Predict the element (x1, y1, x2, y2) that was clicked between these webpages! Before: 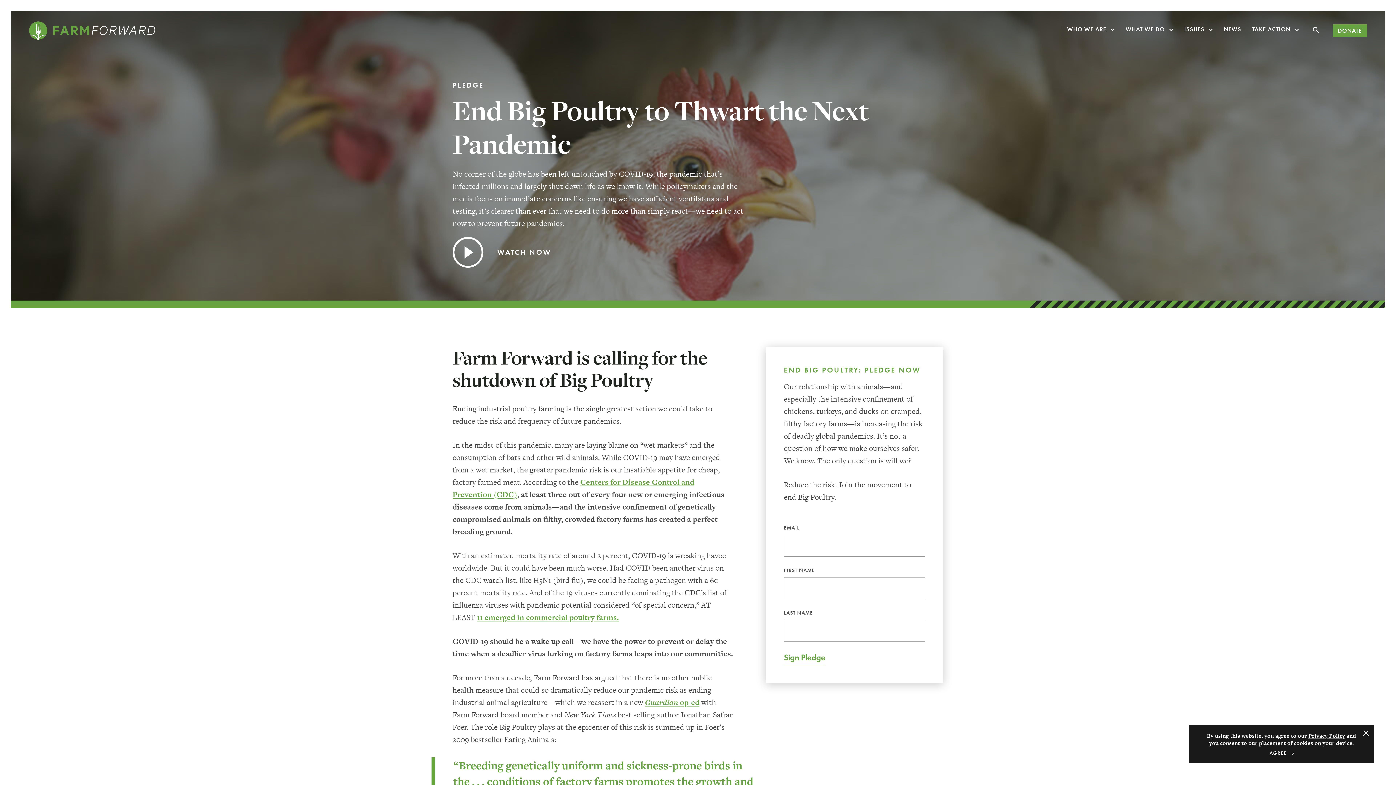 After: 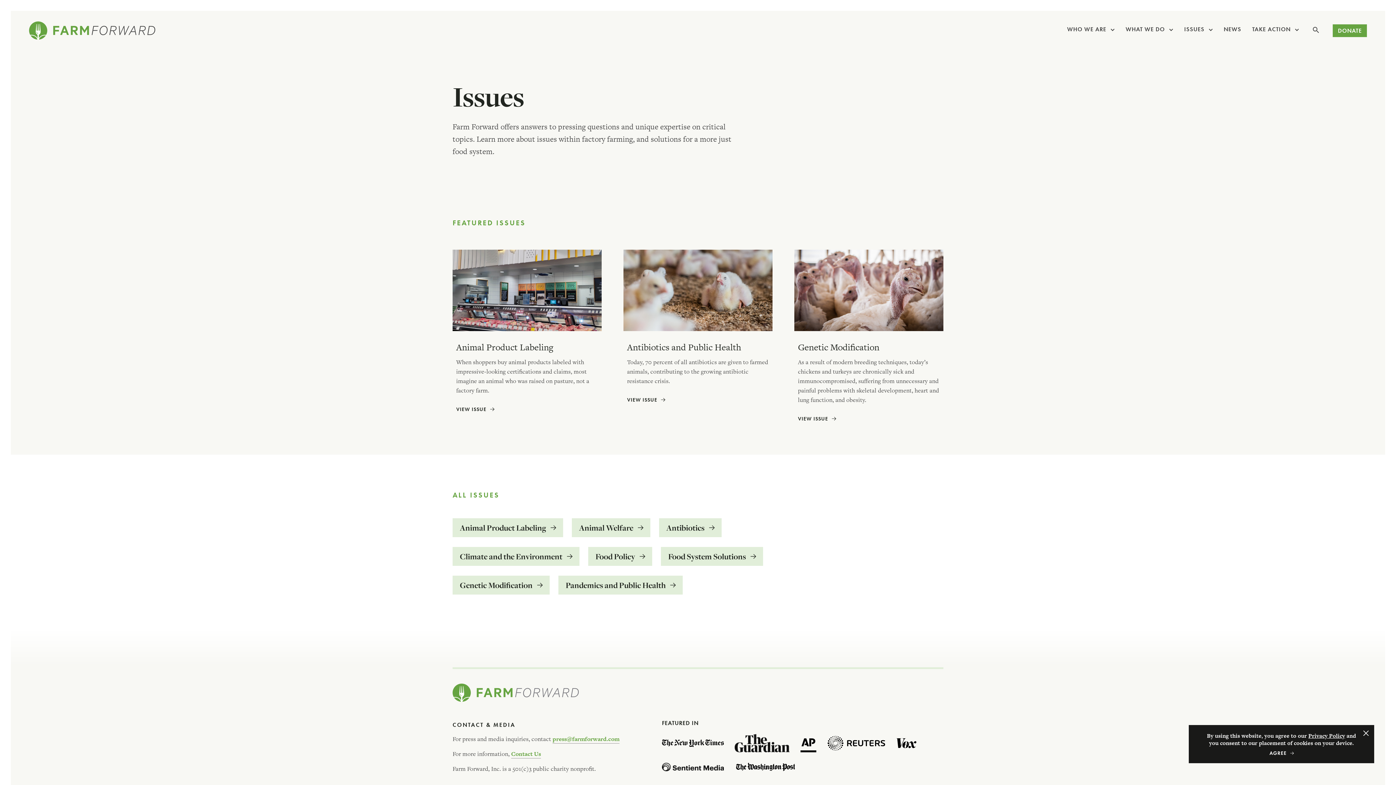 Action: label: ISSUES bbox: (1184, 18, 1204, 34)